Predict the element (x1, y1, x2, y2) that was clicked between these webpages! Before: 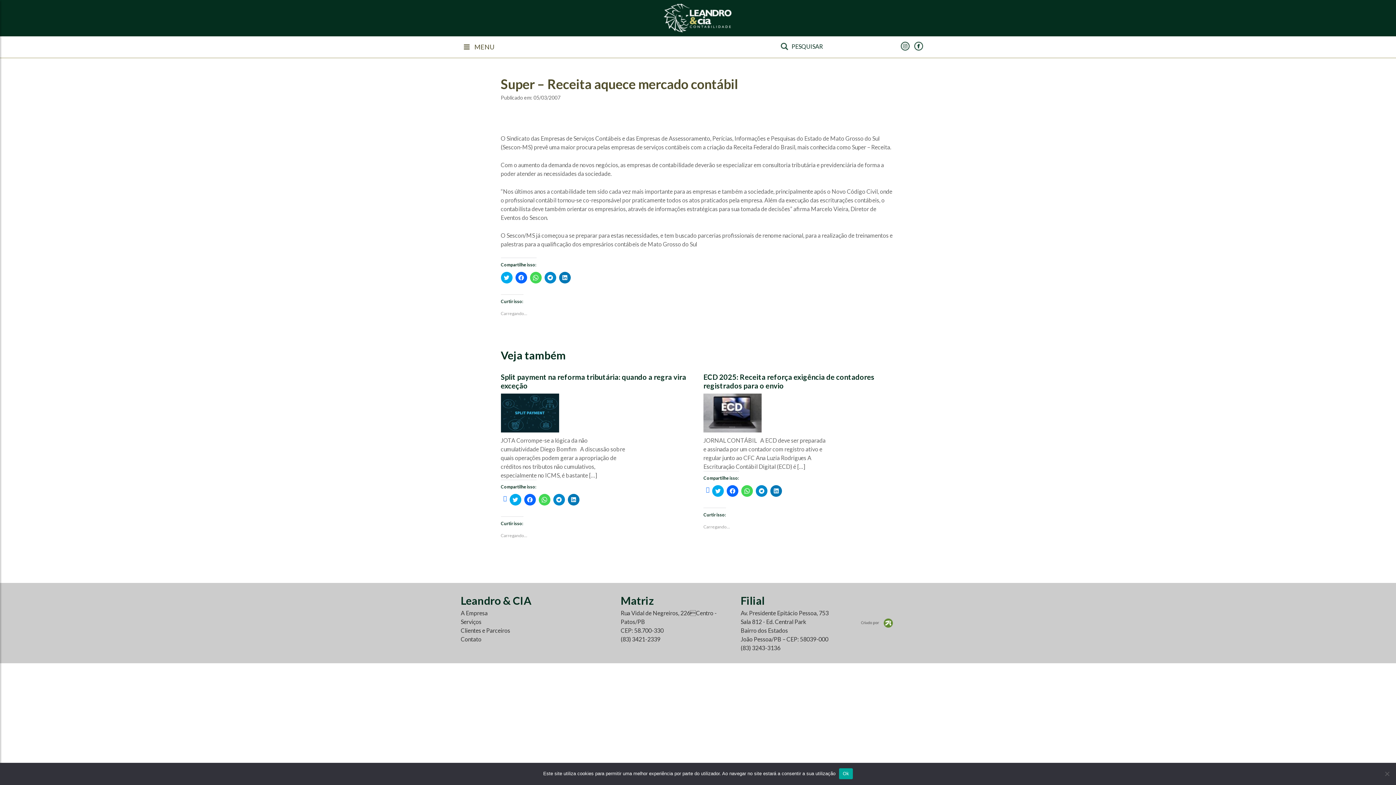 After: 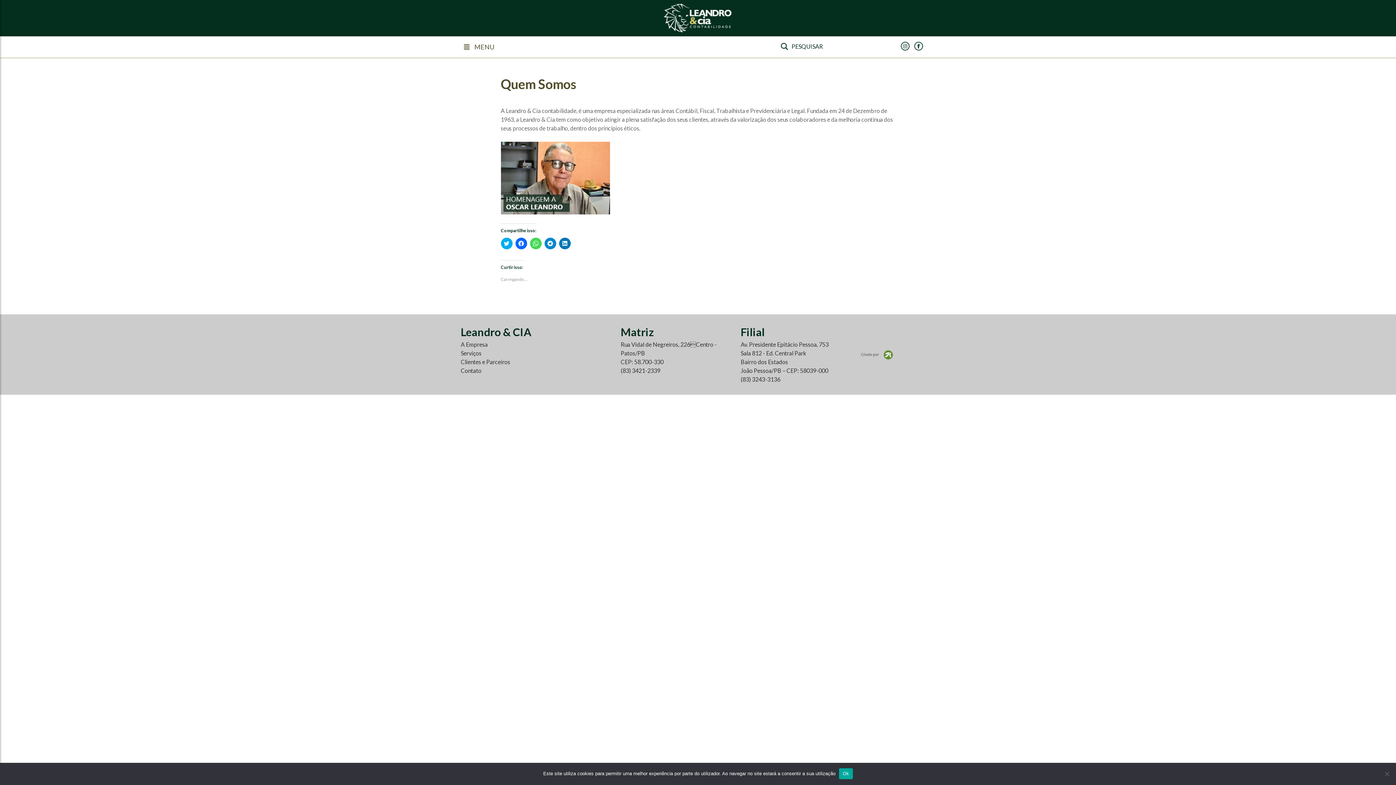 Action: label: A Empresa bbox: (460, 609, 487, 616)